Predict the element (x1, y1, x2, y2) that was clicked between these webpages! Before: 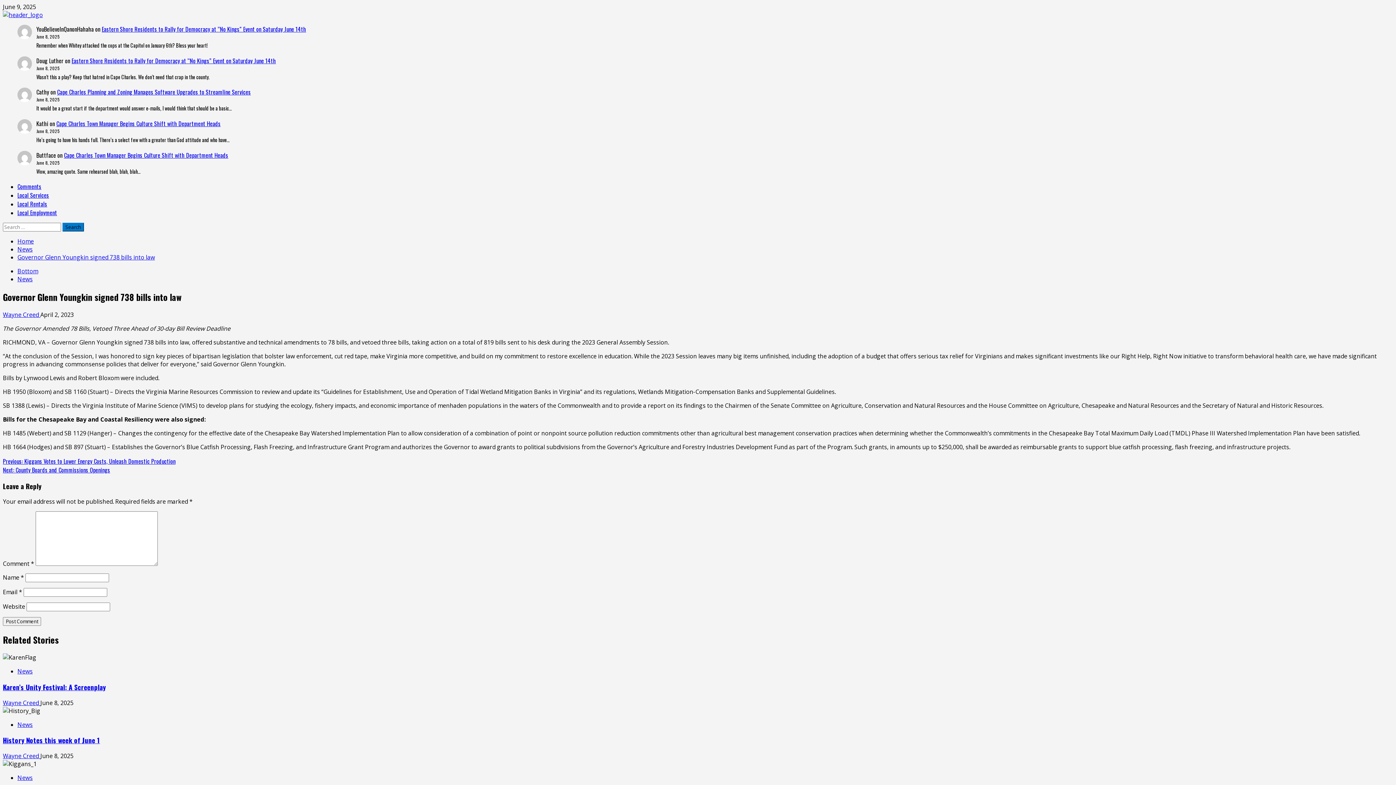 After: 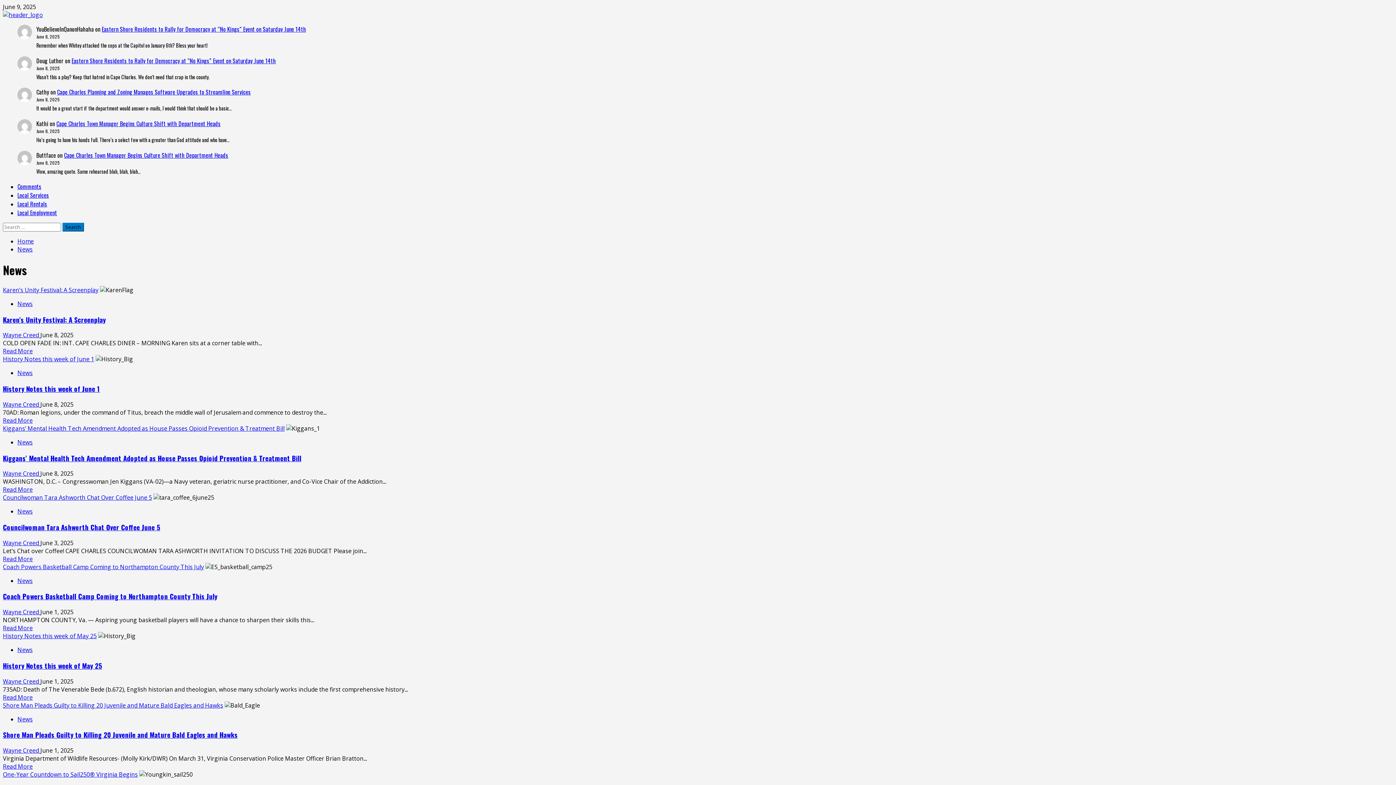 Action: label: News bbox: (17, 667, 32, 675)